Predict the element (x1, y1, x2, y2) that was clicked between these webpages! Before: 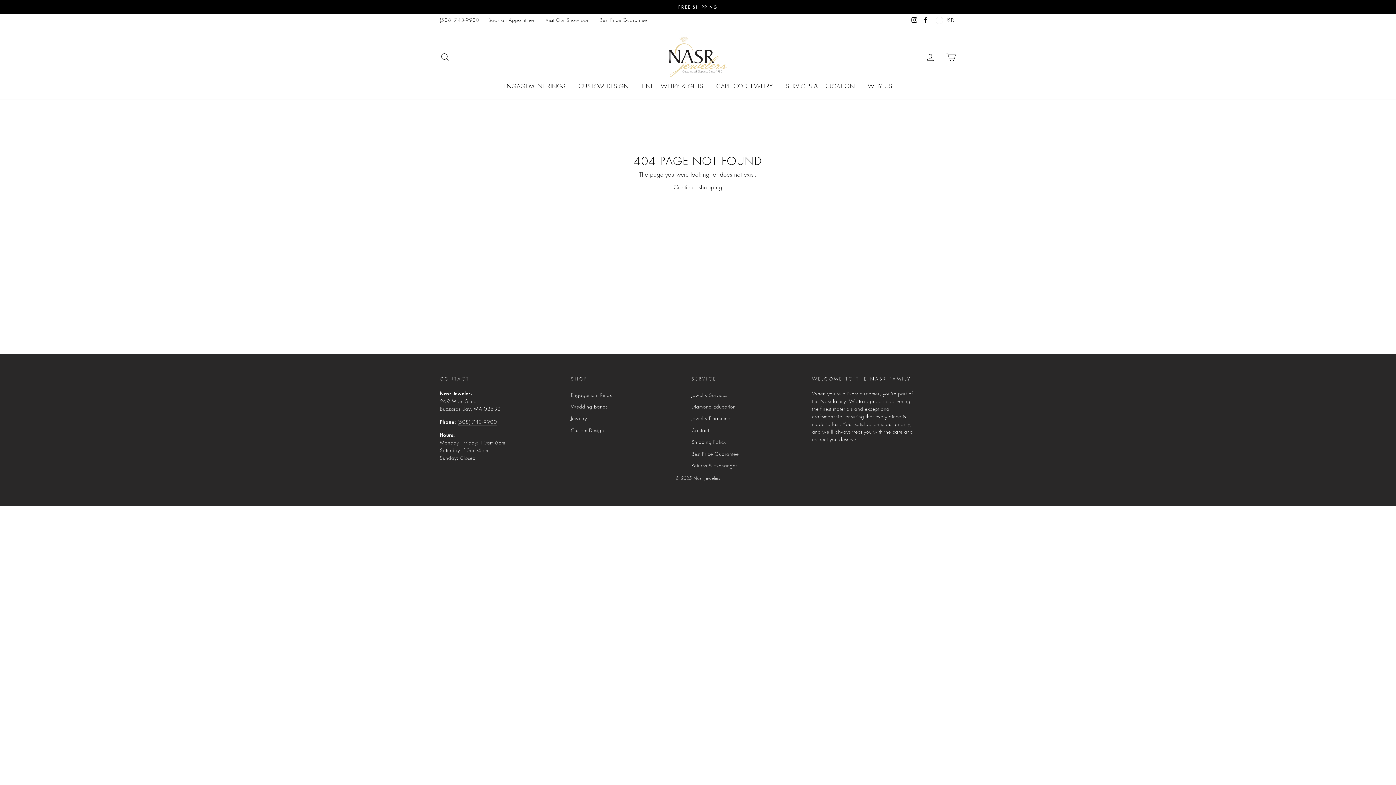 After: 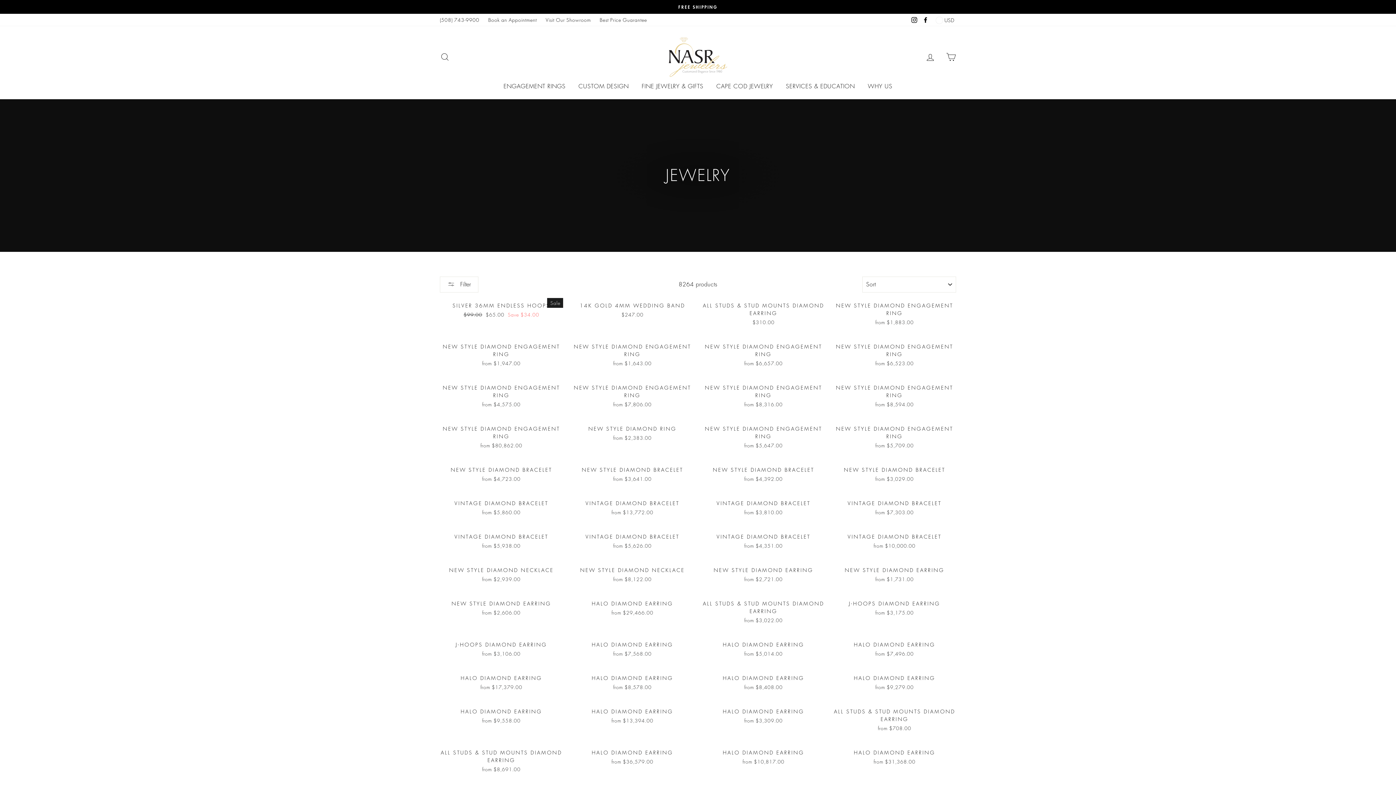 Action: label: Jewelry bbox: (571, 413, 587, 423)